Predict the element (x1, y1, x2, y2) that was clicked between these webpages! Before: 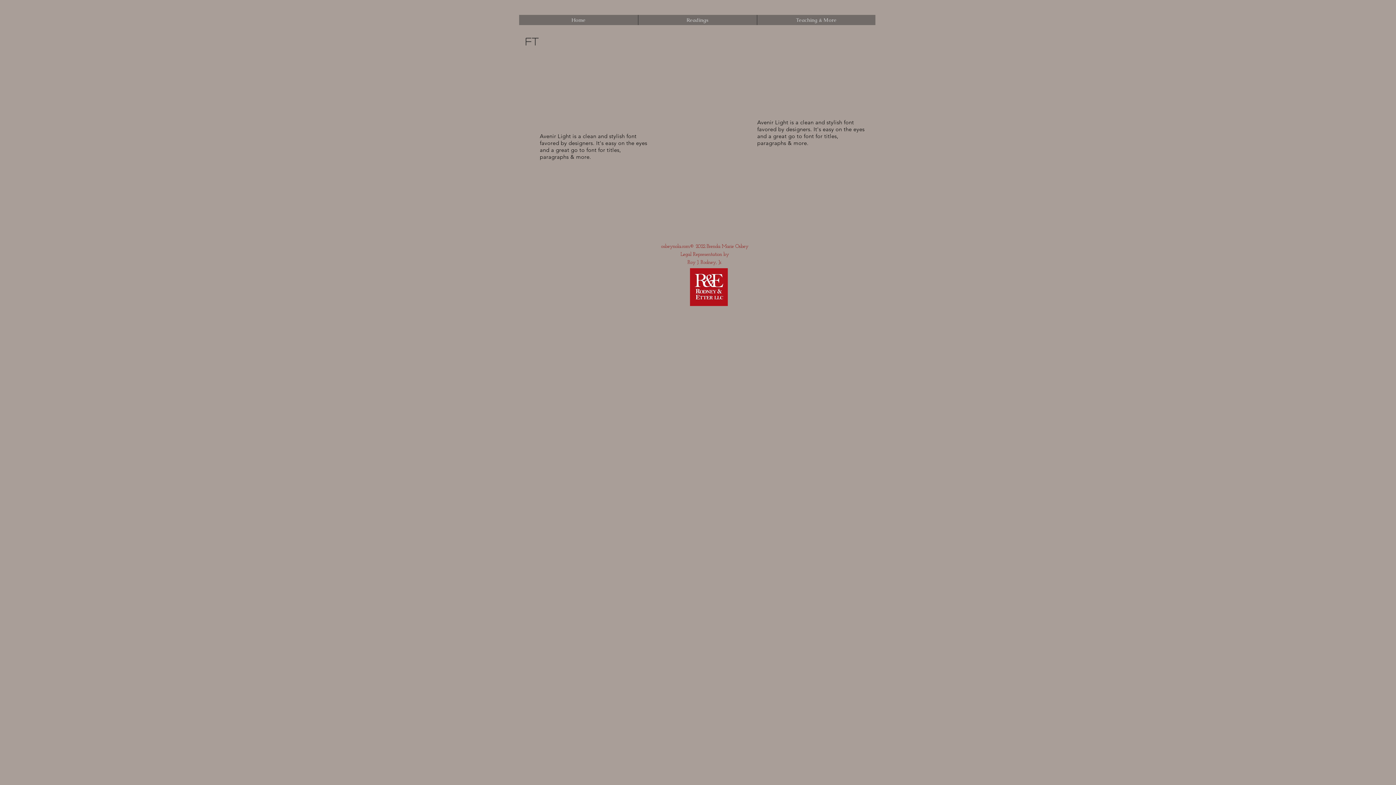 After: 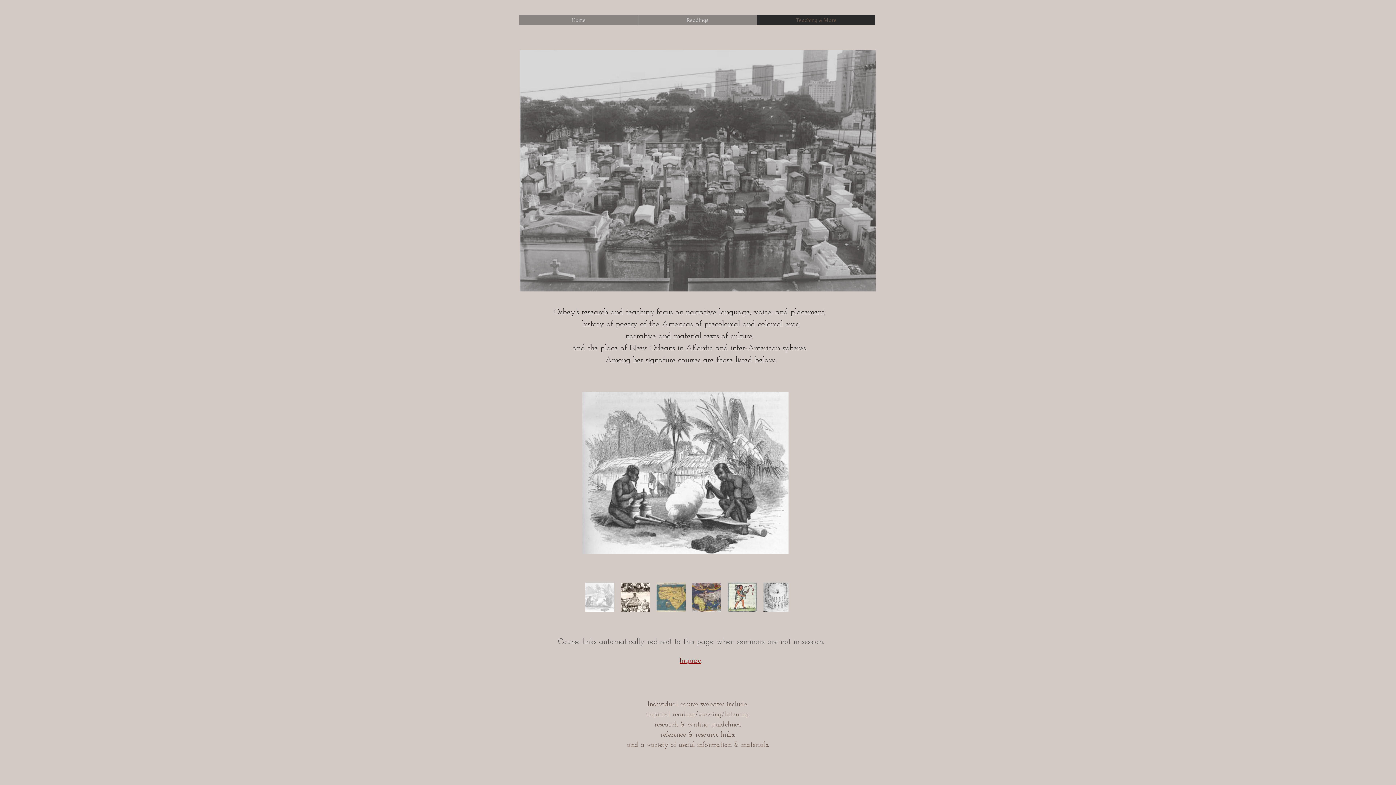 Action: bbox: (757, 14, 875, 25) label: Teaching & More